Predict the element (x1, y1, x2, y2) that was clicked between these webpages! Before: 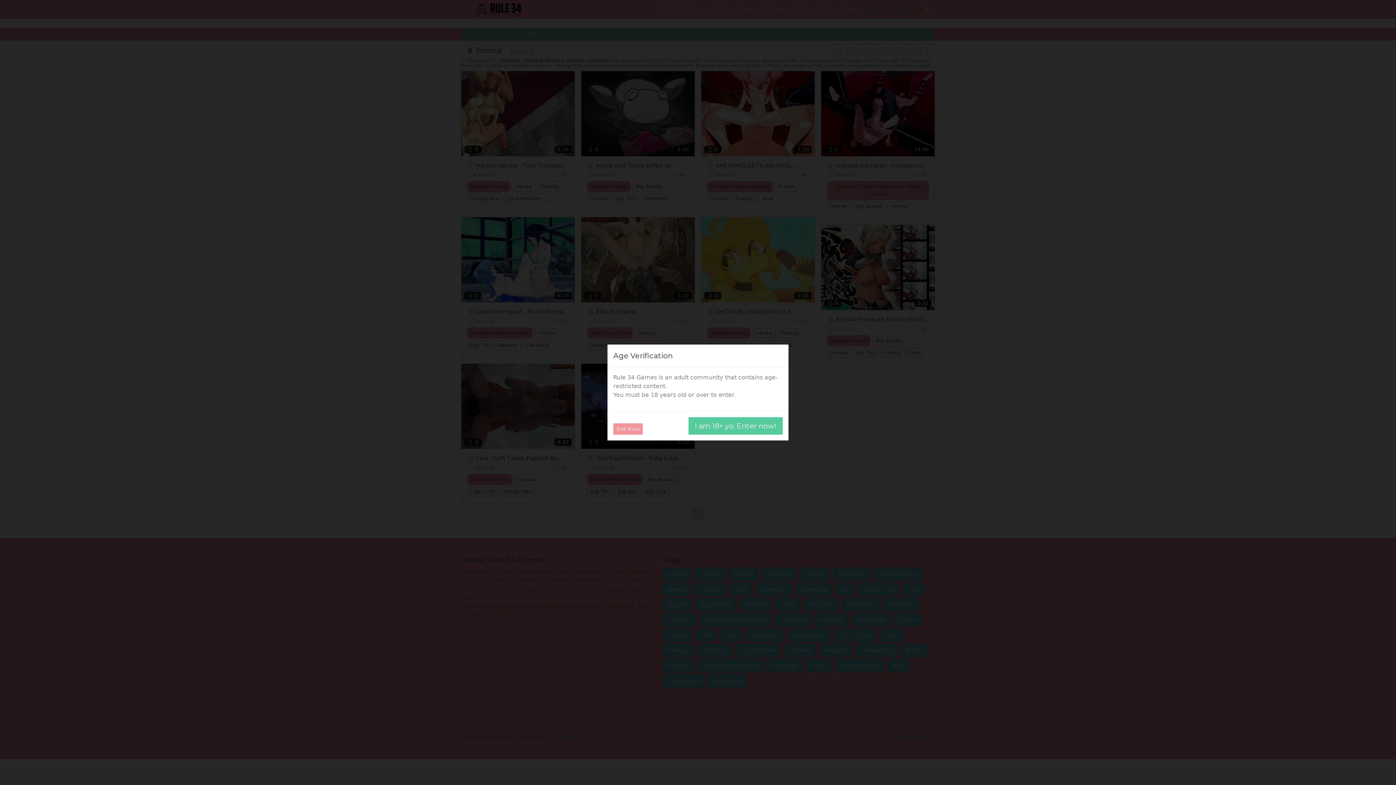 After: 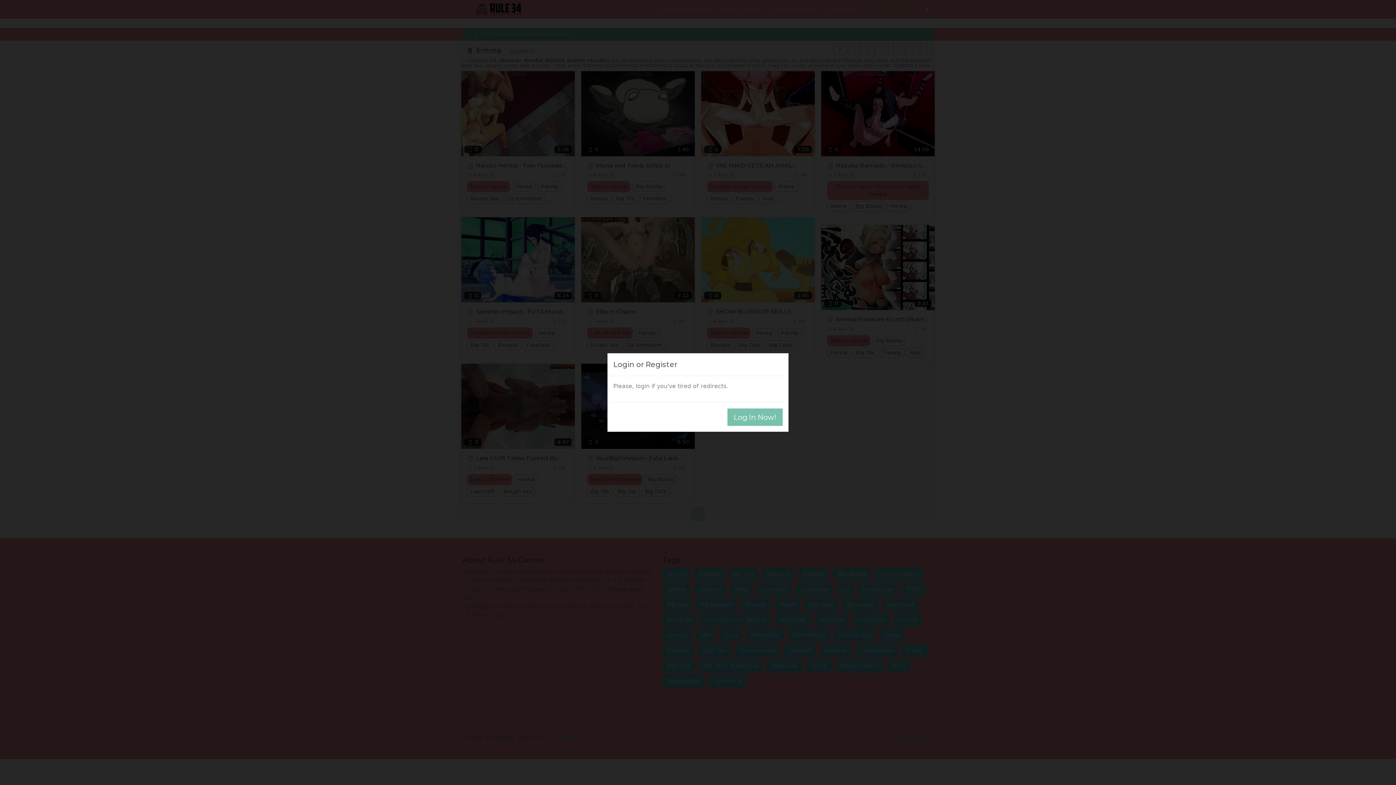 Action: bbox: (688, 417, 782, 434) label: I am 18+ yo. Enter now!